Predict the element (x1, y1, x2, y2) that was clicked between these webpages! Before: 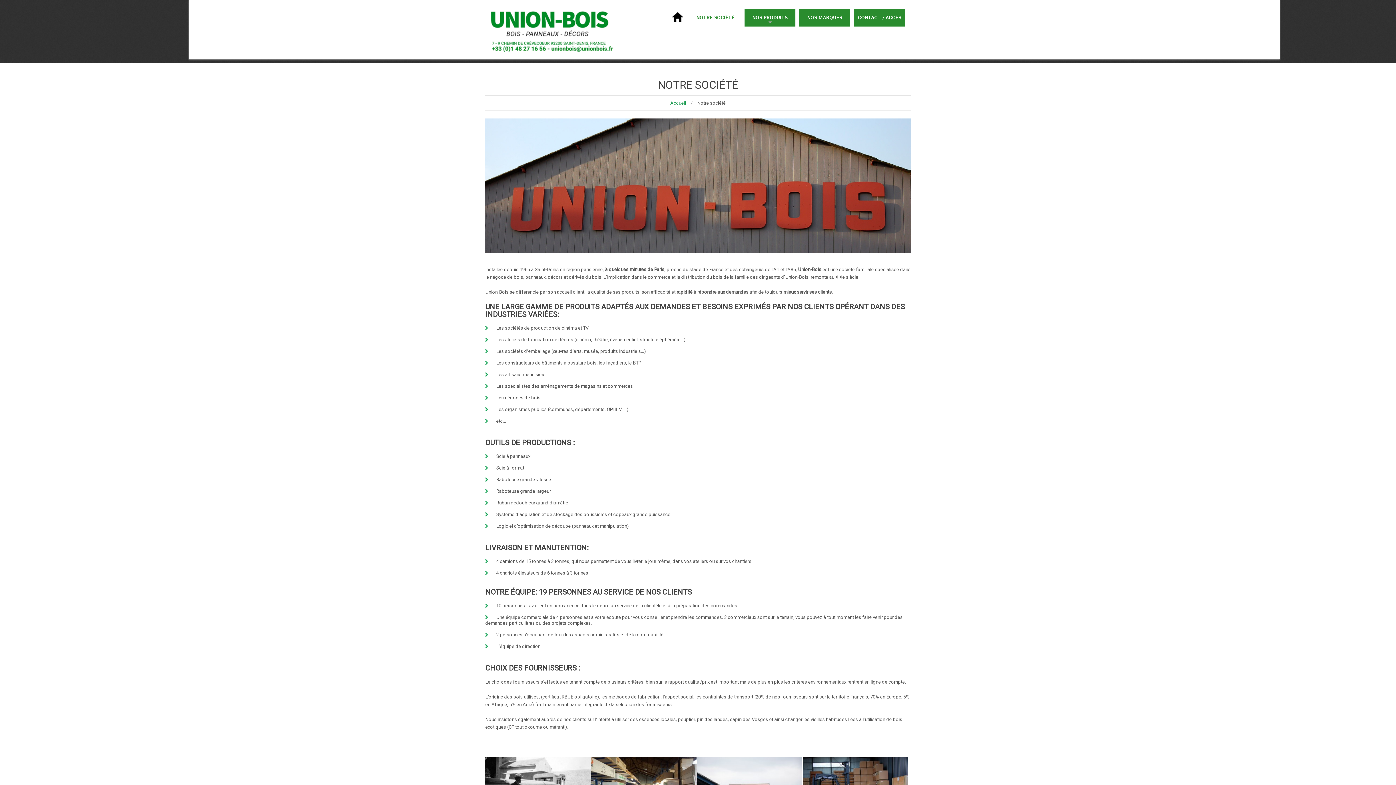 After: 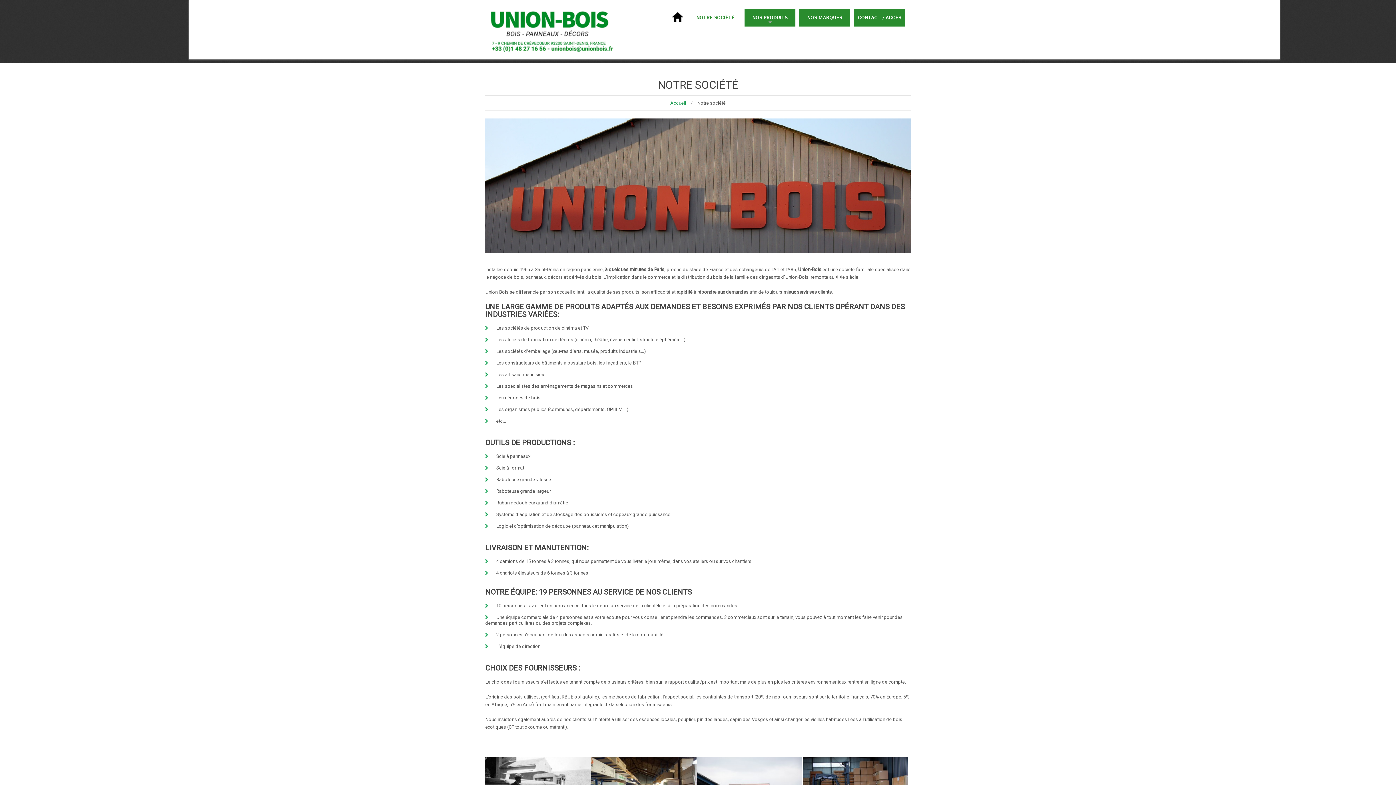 Action: label: NOTRE SOCIÉTÉ bbox: (690, 9, 741, 26)